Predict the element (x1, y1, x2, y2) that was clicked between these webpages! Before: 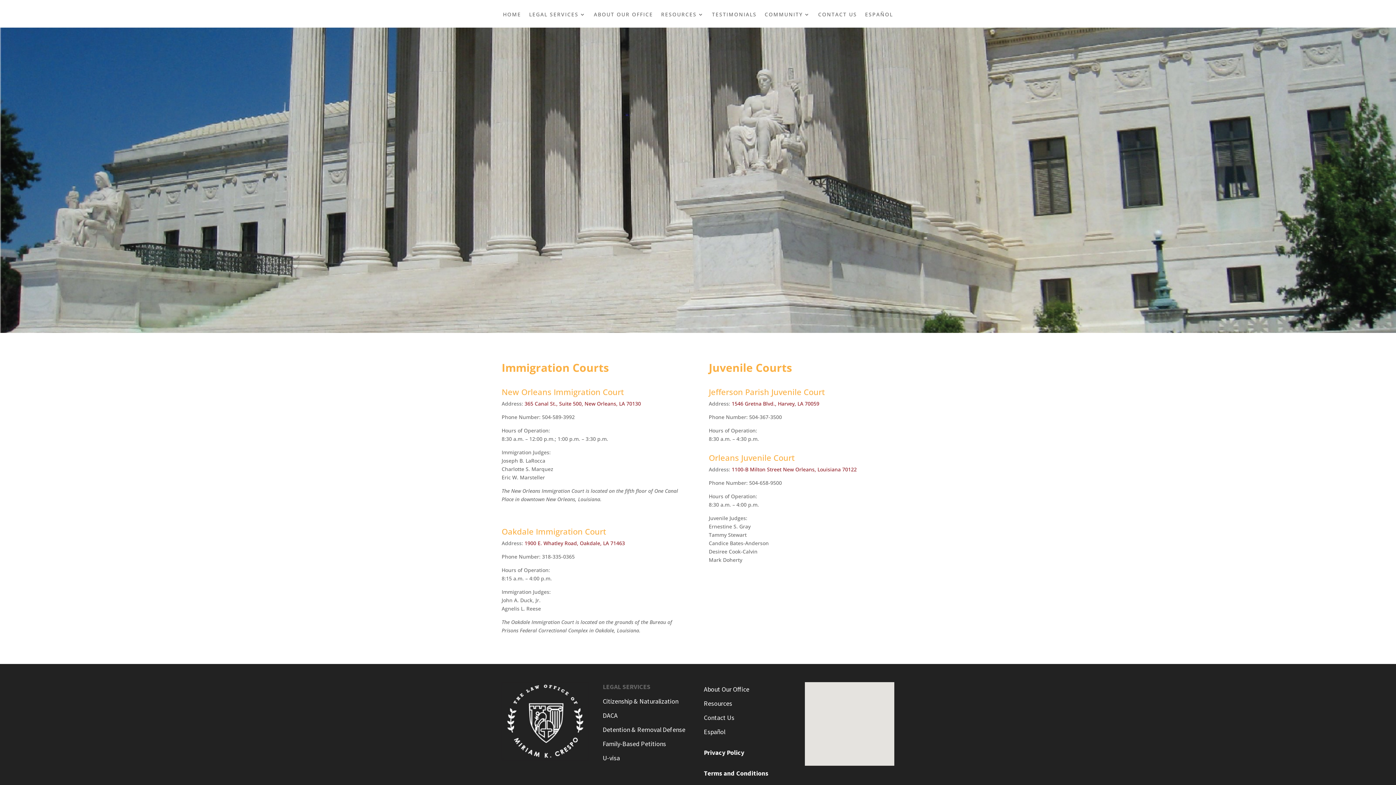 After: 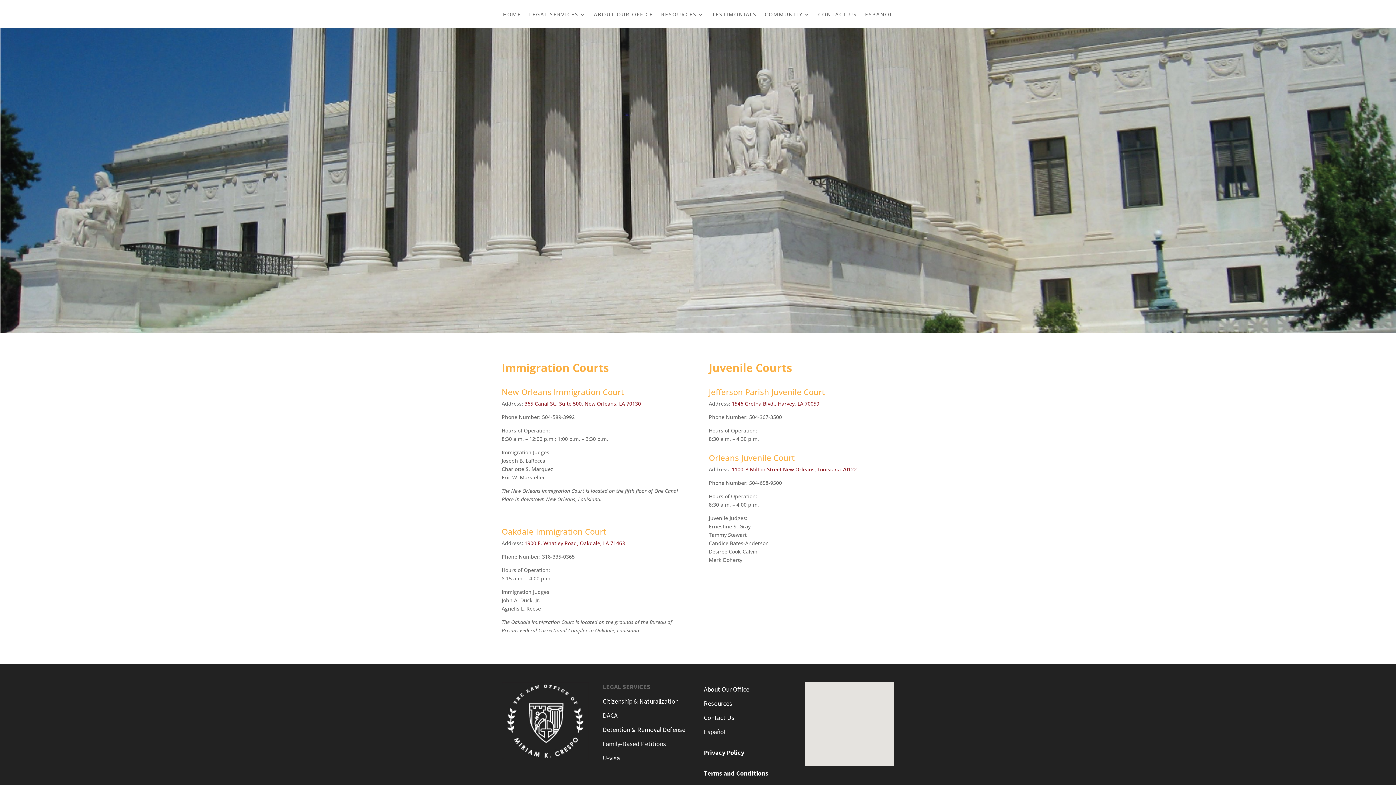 Action: bbox: (708, 386, 824, 397) label: Jefferson Parish Juvenile Court